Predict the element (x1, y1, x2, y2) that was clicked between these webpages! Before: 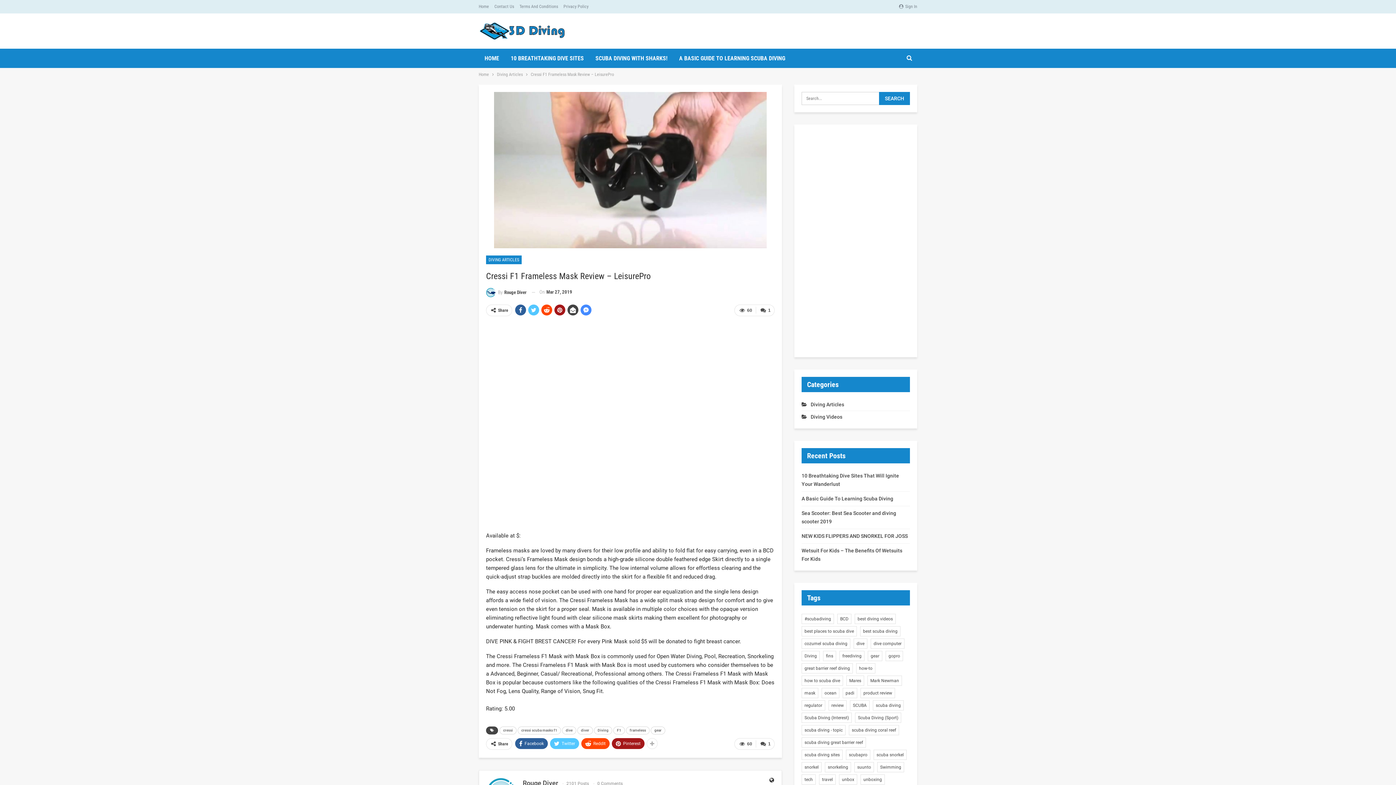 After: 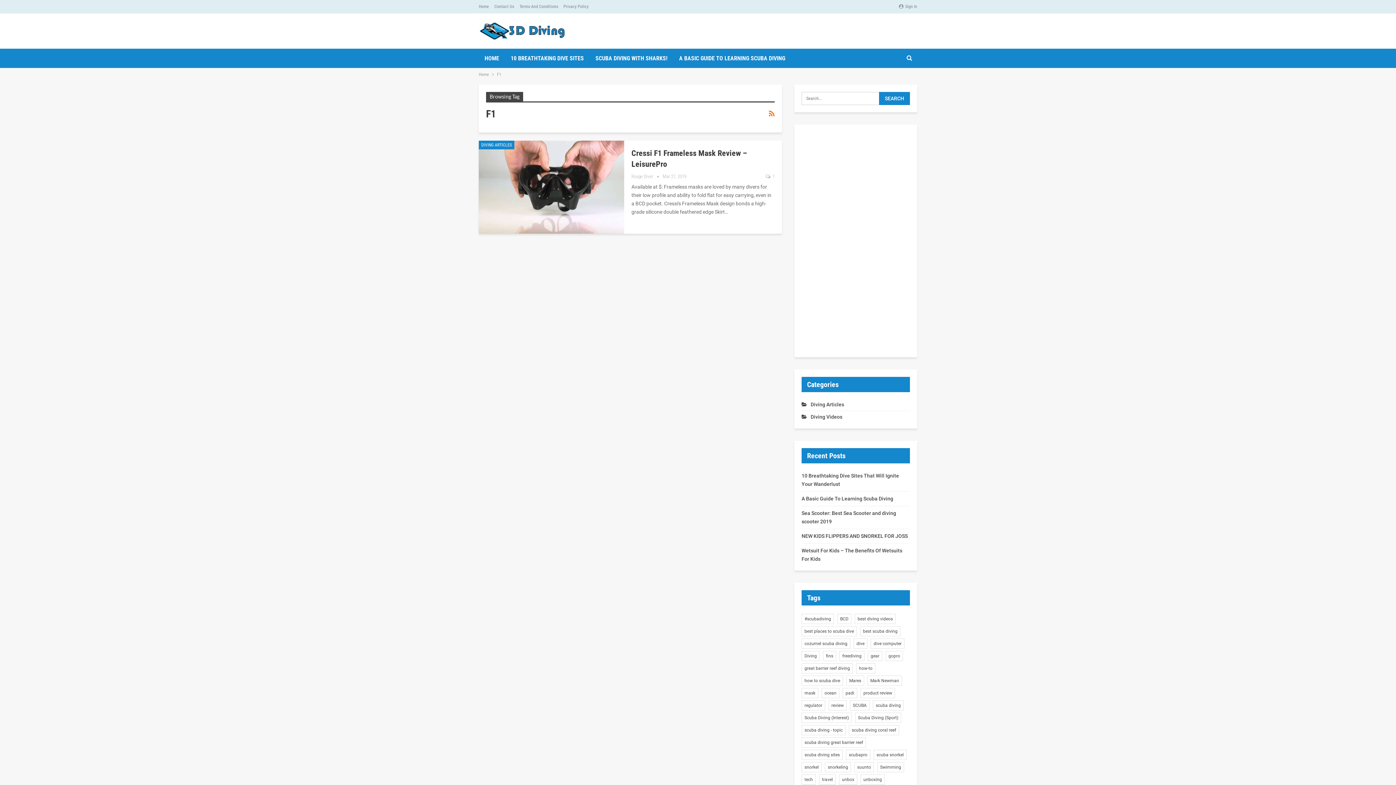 Action: label: F1 bbox: (613, 726, 625, 734)